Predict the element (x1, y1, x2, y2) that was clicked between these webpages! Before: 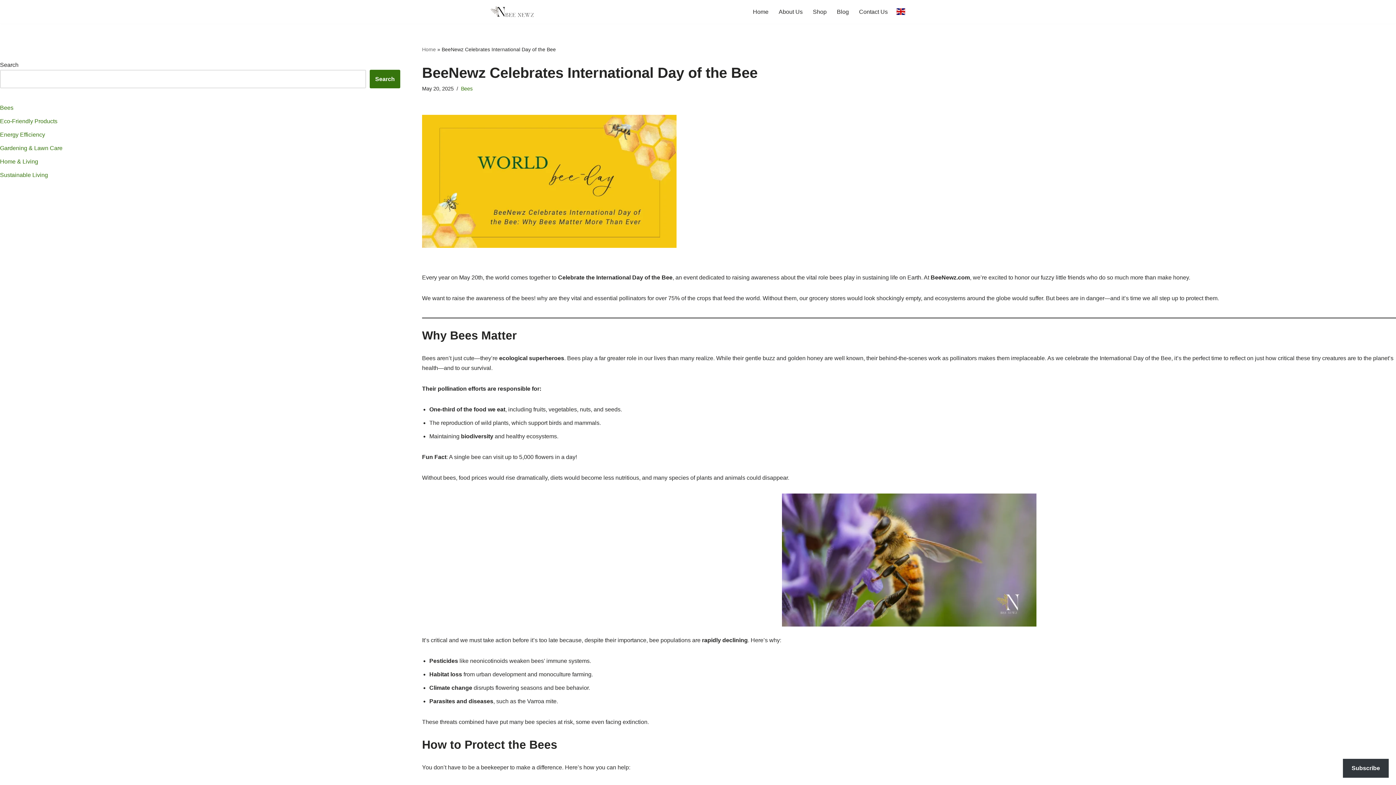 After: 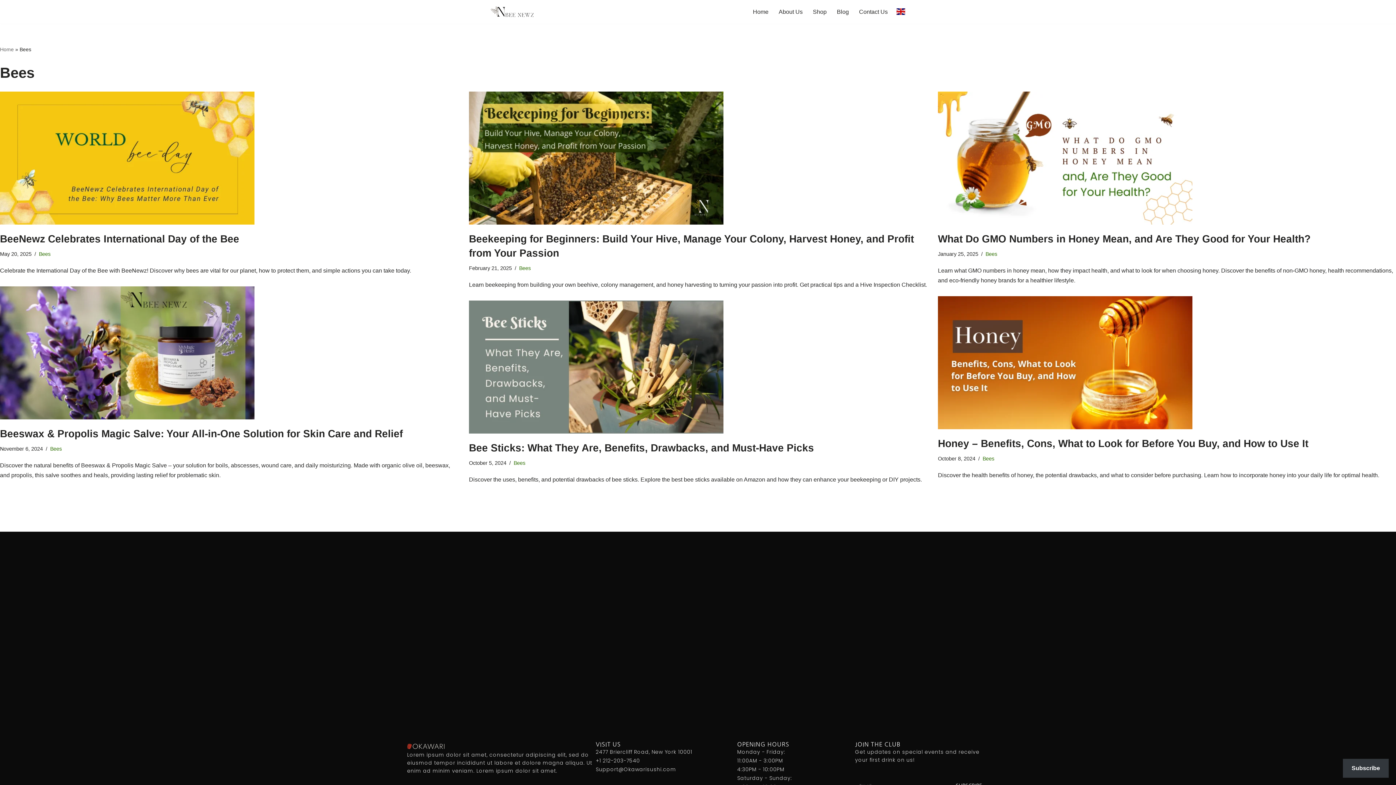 Action: label: Bees bbox: (461, 85, 472, 91)